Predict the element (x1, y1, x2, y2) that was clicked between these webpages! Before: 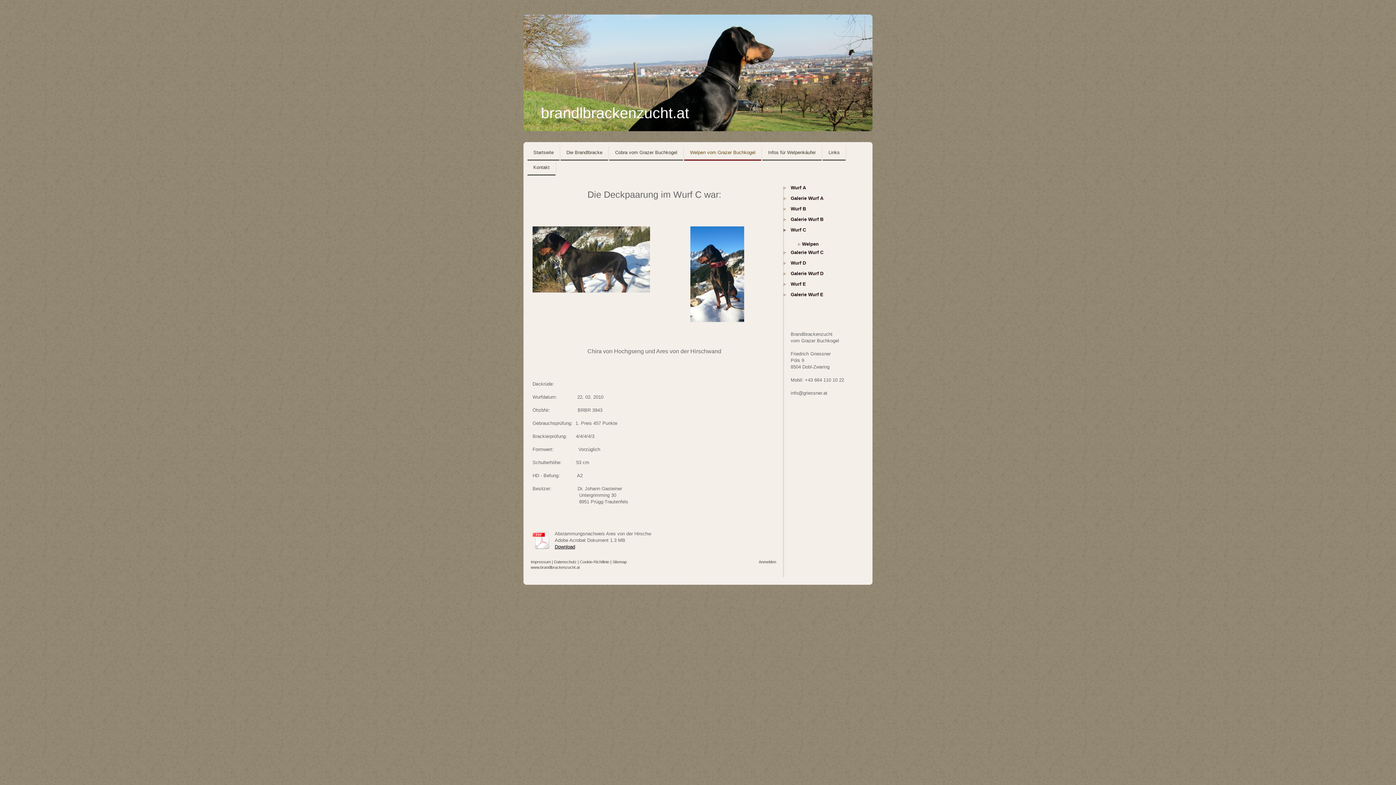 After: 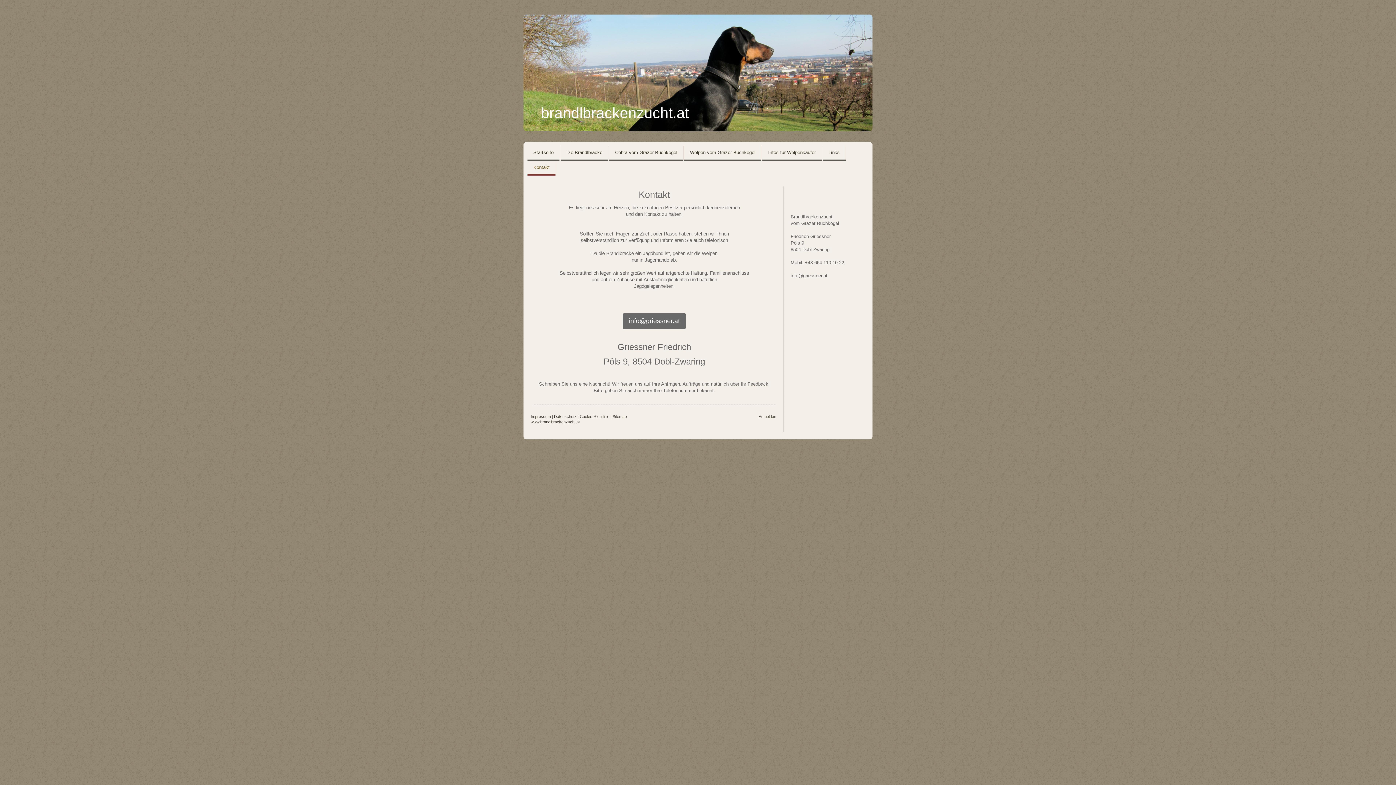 Action: bbox: (527, 160, 555, 175) label: Kontakt